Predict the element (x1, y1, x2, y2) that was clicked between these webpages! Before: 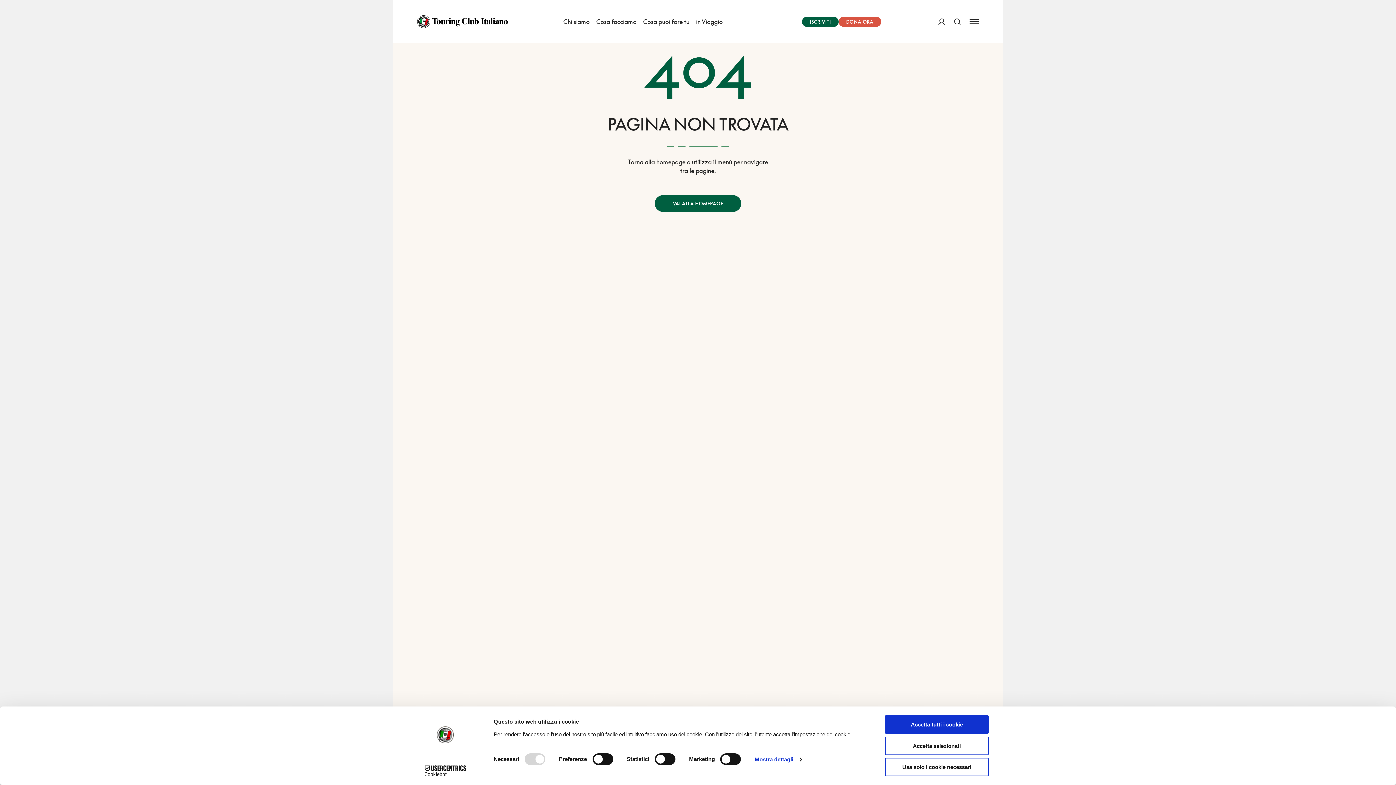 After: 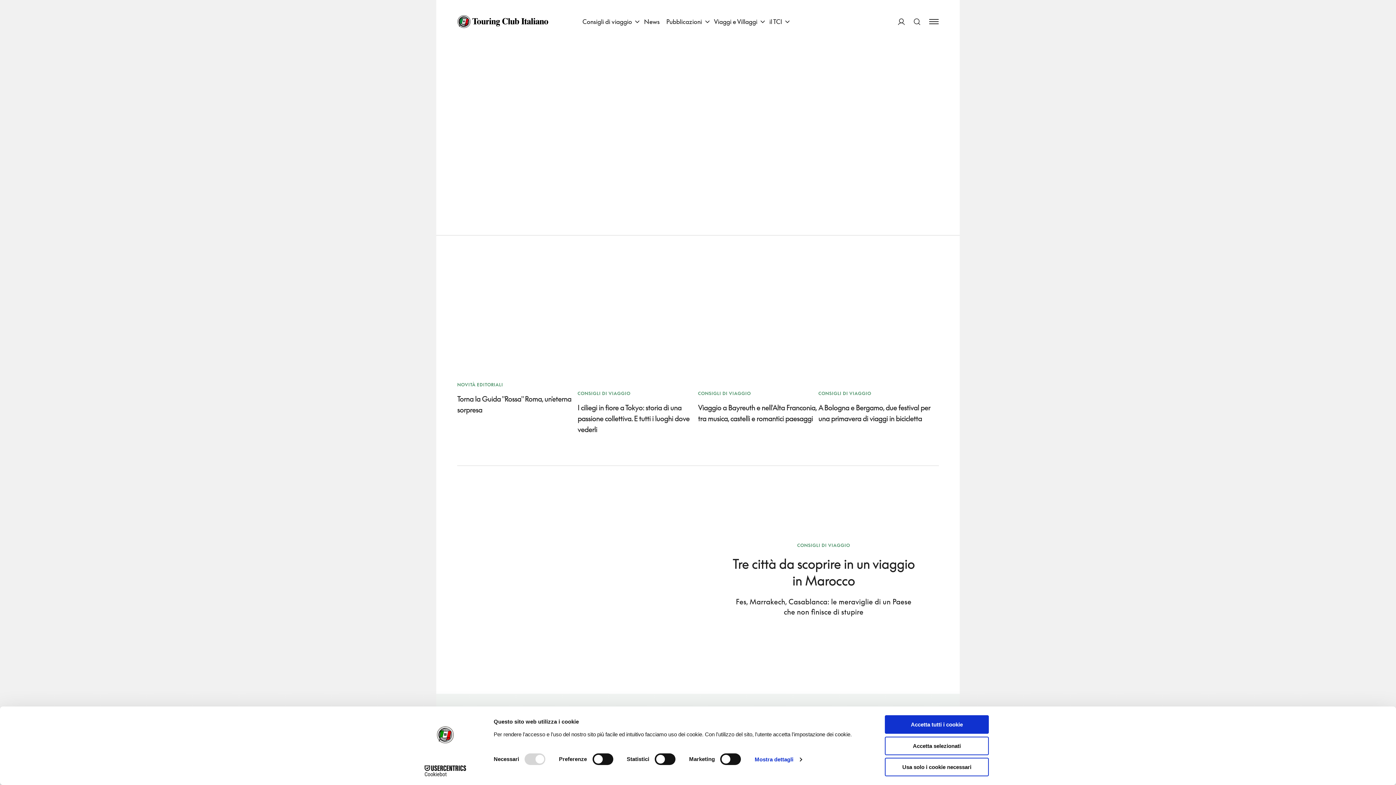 Action: bbox: (692, 0, 726, 43) label: in Viaggio